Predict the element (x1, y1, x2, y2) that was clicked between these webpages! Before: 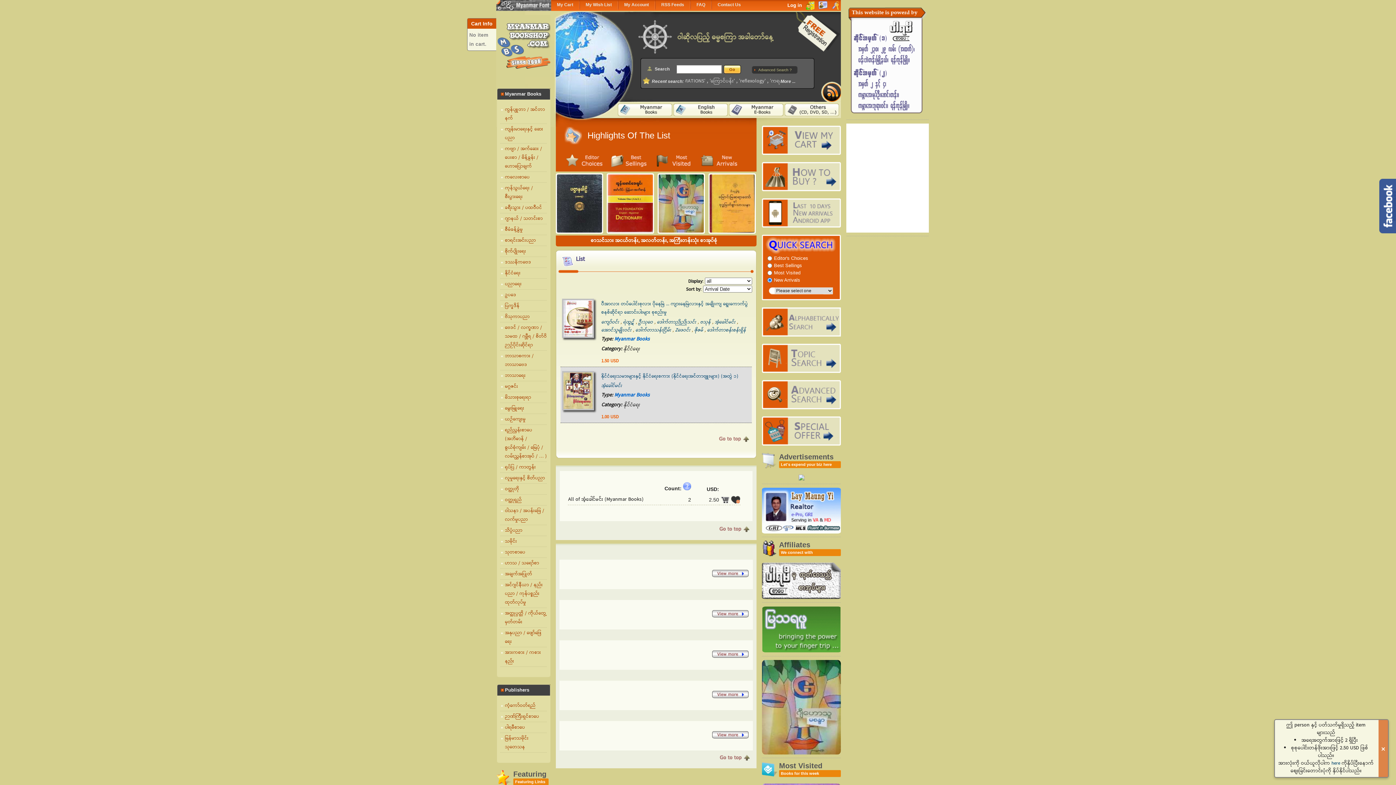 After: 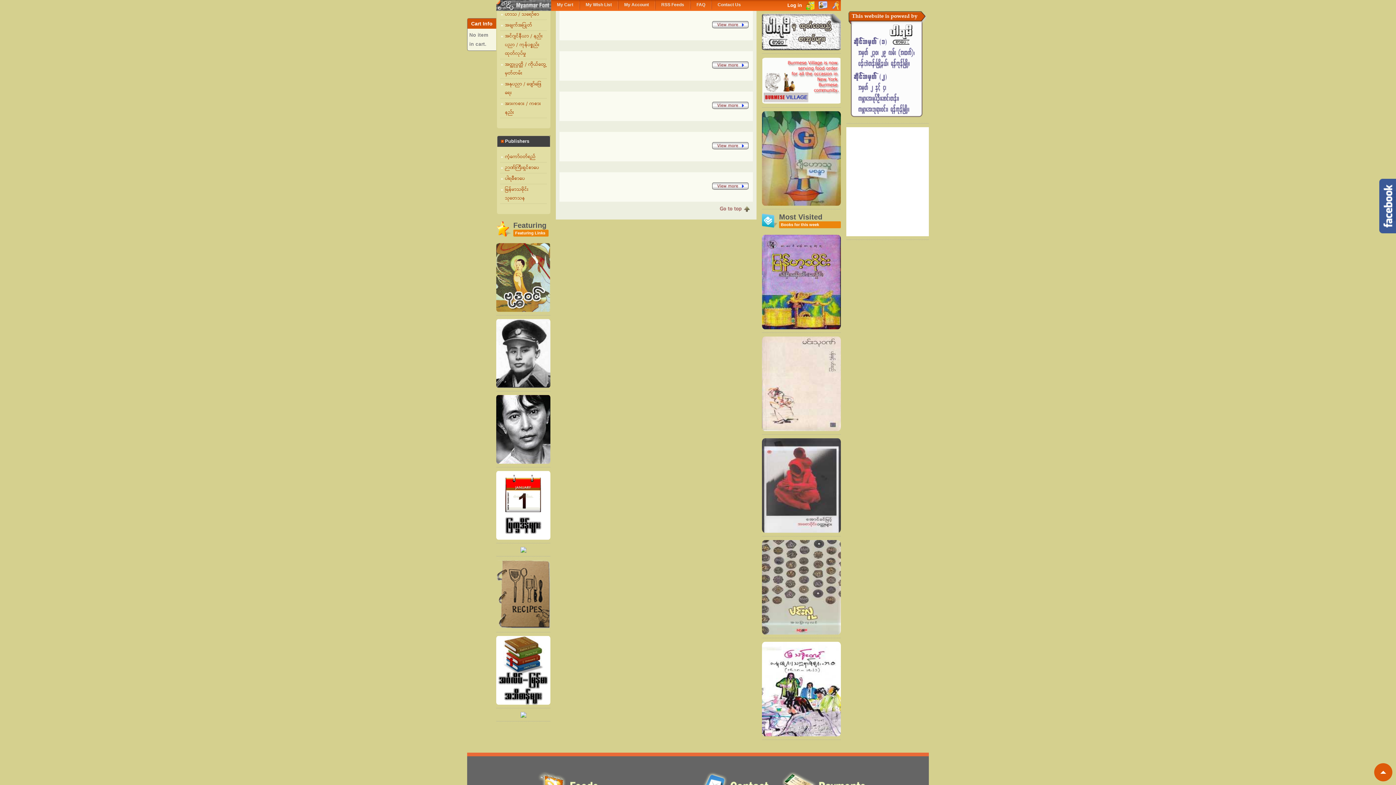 Action: bbox: (564, 151, 608, 169)